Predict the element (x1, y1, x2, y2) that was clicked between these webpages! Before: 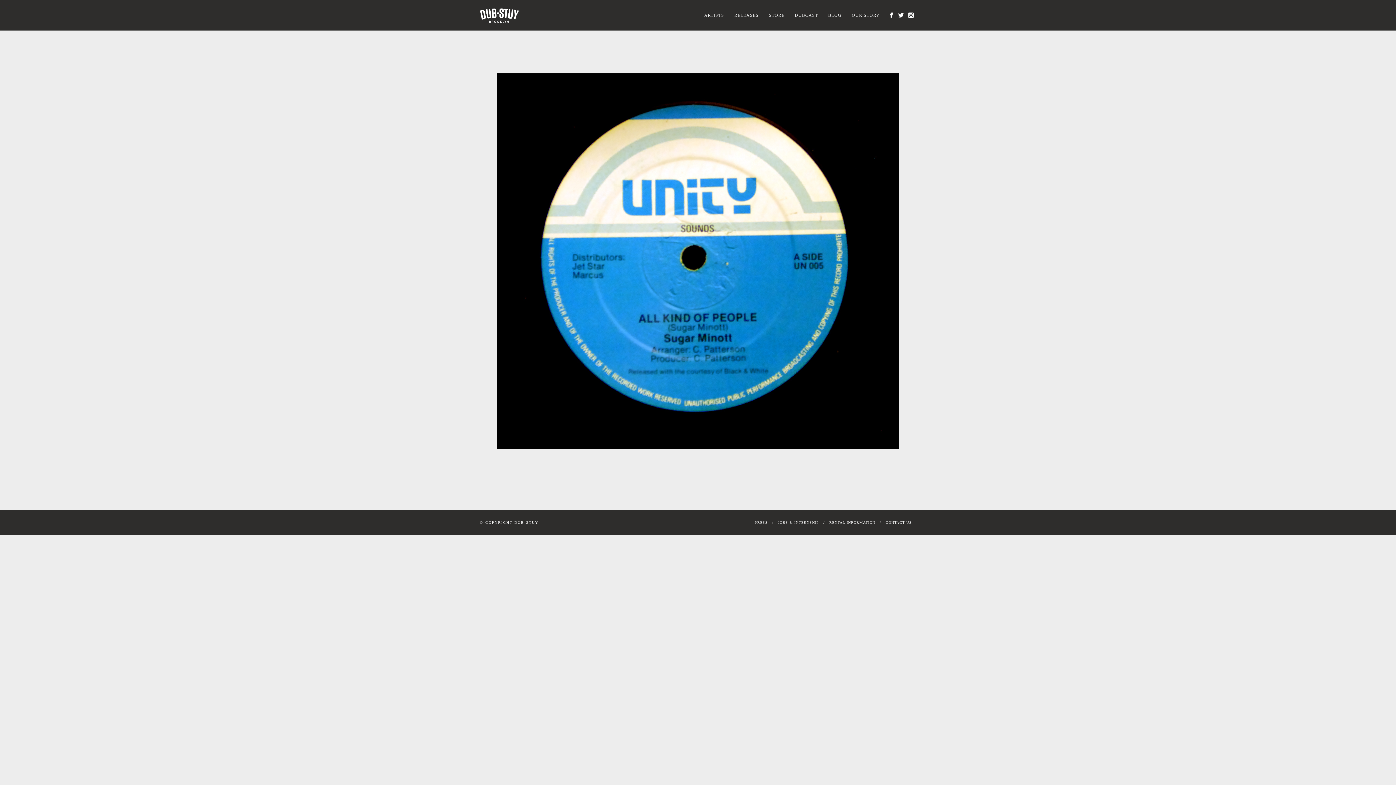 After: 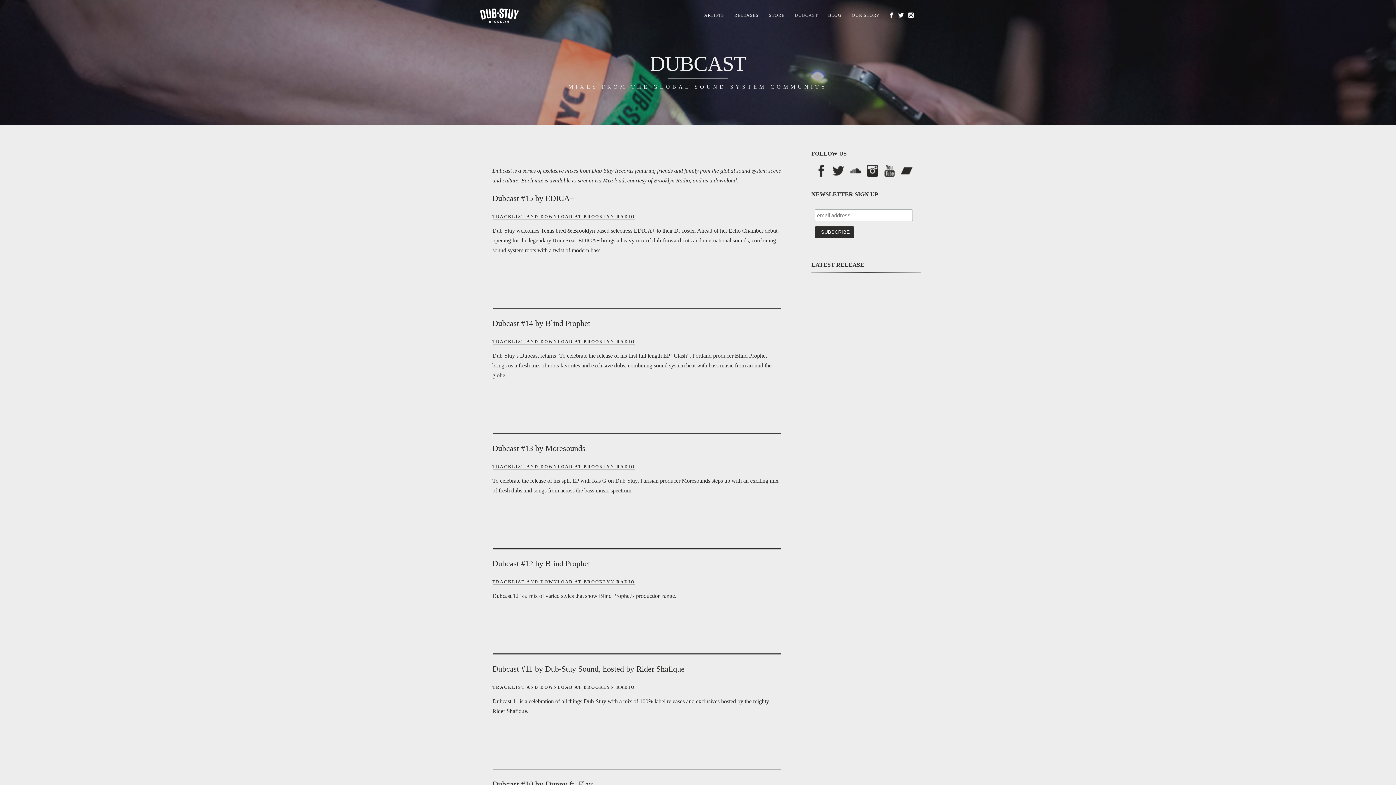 Action: bbox: (789, 10, 823, 19) label: DUBCAST